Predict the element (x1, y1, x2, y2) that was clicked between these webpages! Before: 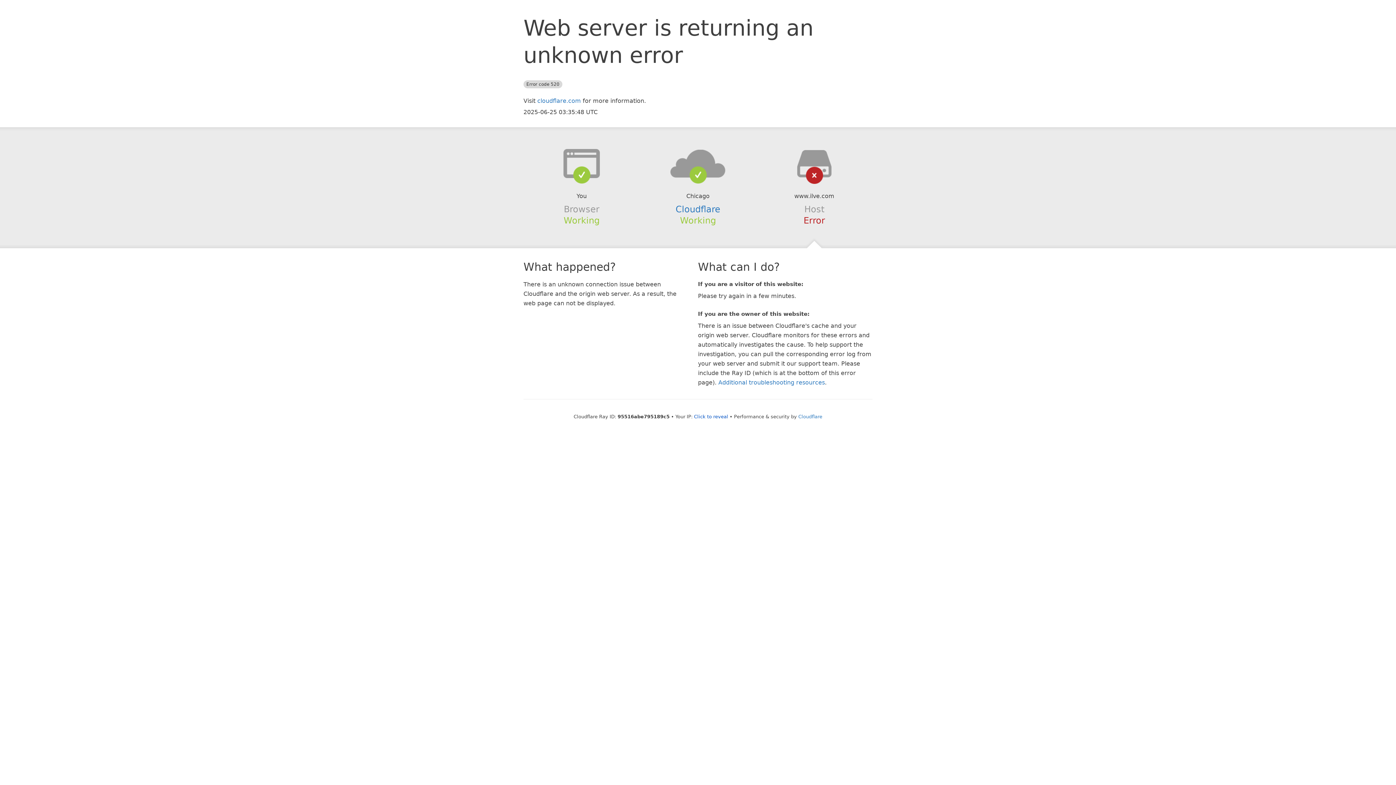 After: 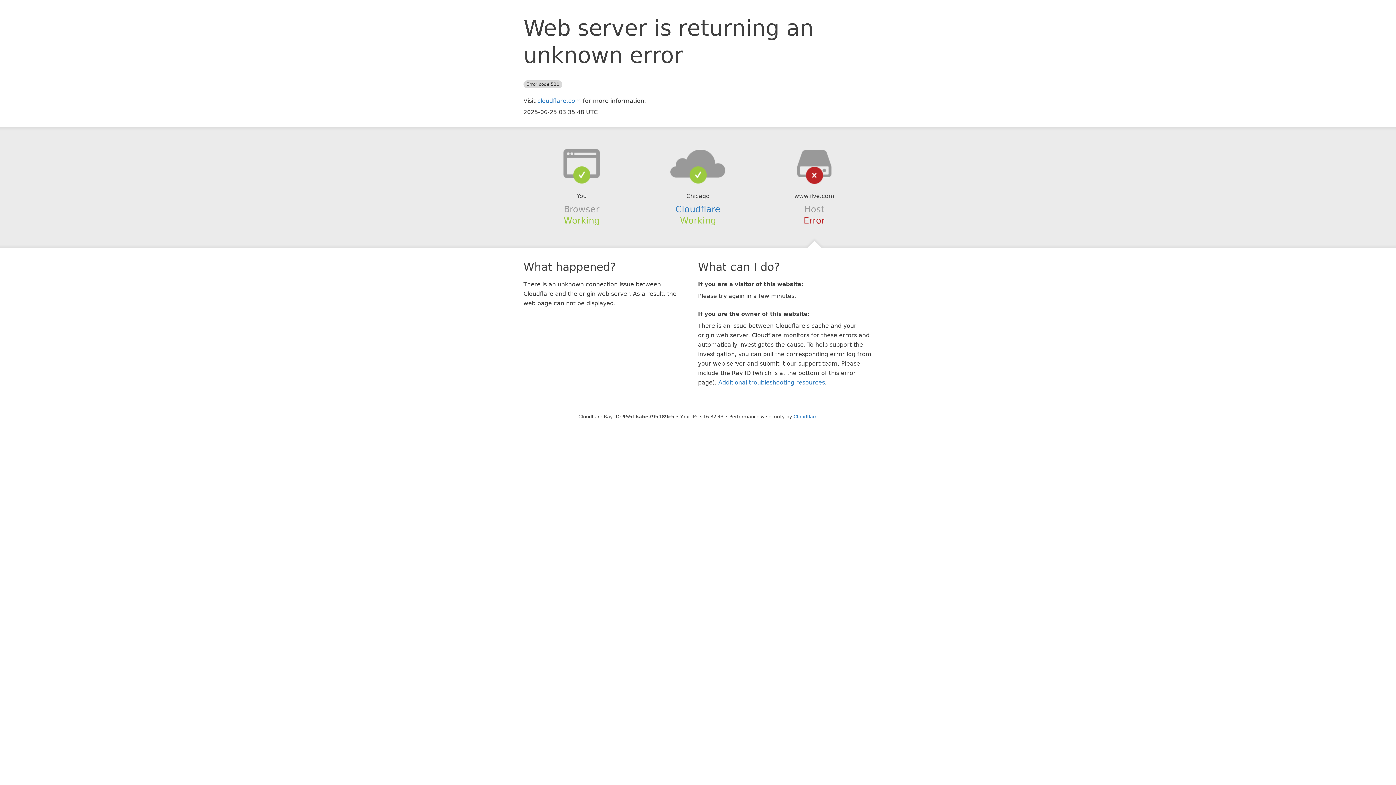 Action: bbox: (694, 414, 728, 419) label: Click to reveal